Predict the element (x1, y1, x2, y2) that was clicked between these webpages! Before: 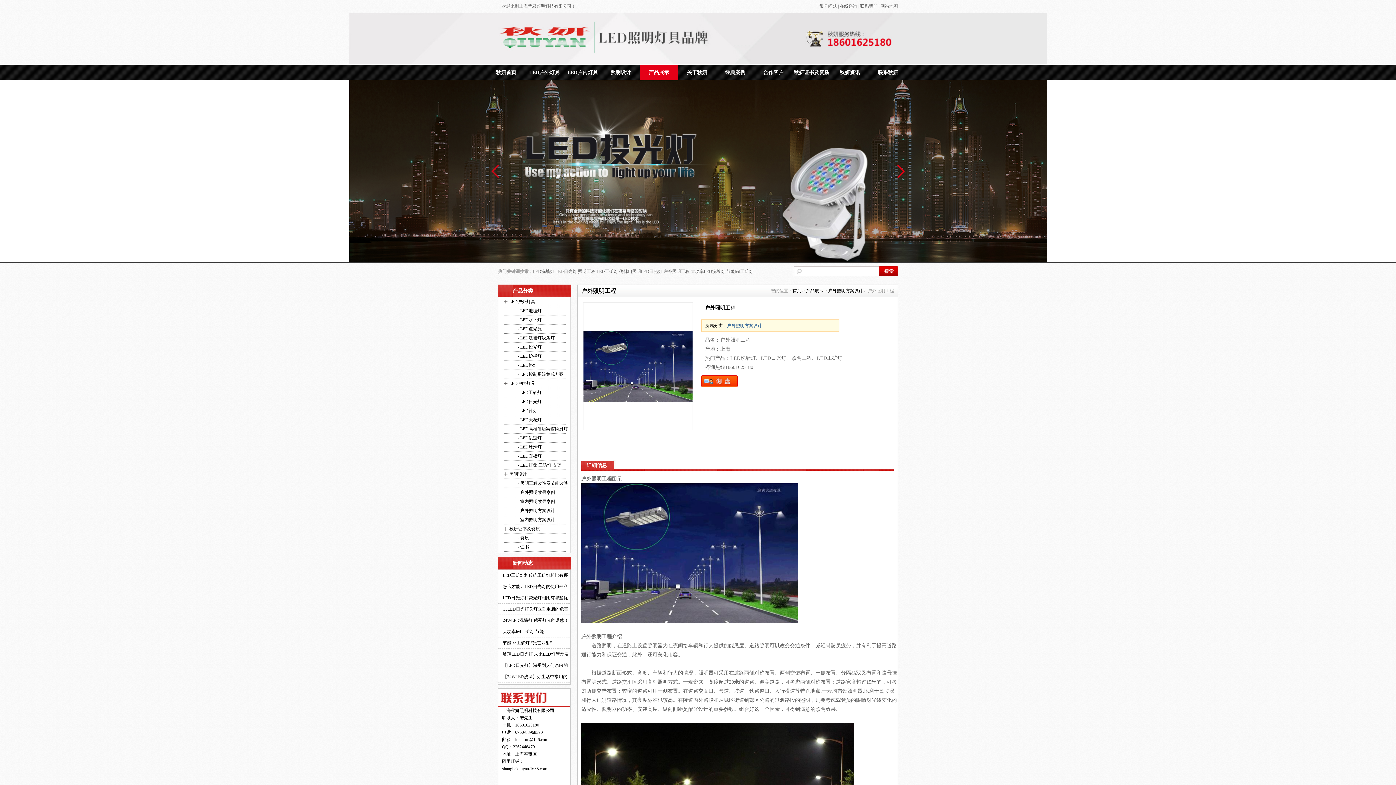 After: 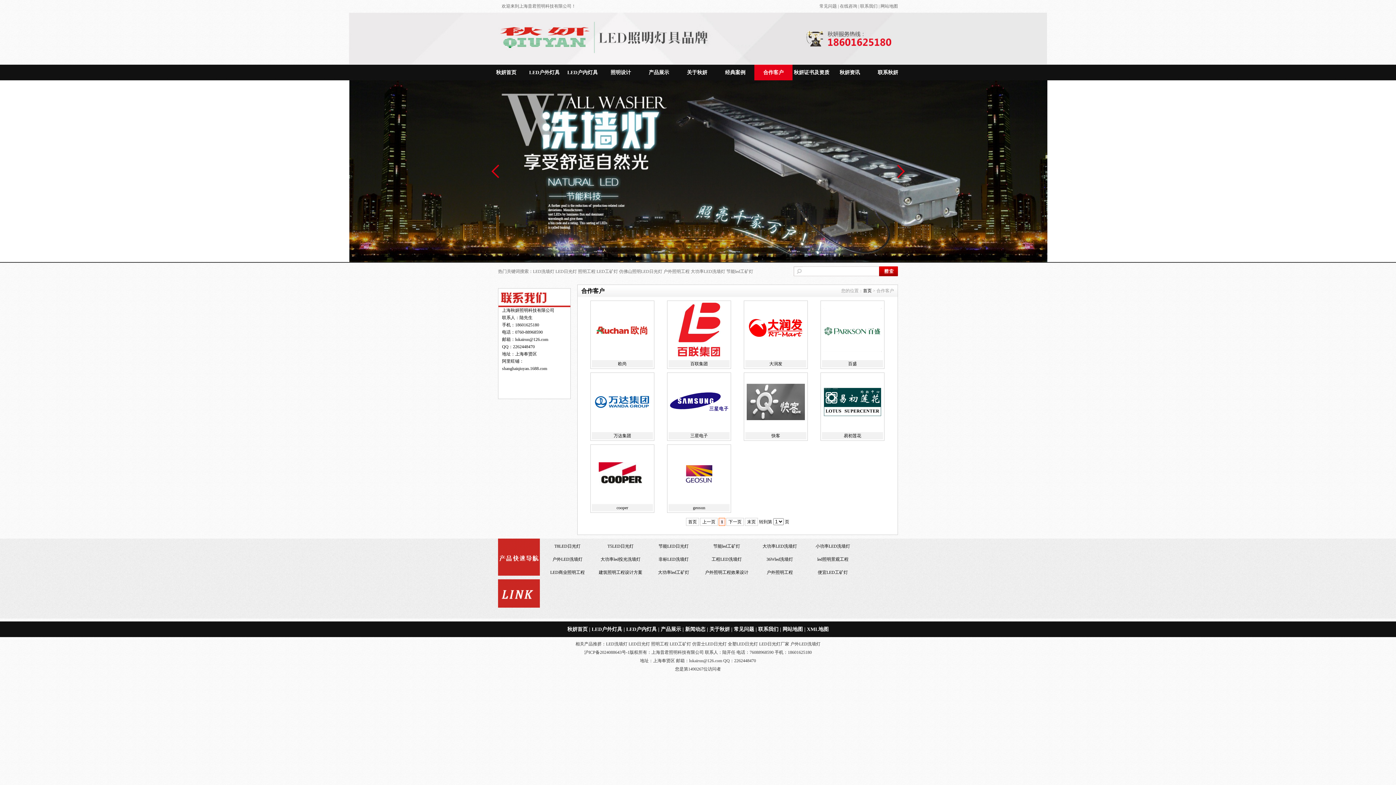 Action: label: 合作客户 bbox: (754, 64, 792, 80)